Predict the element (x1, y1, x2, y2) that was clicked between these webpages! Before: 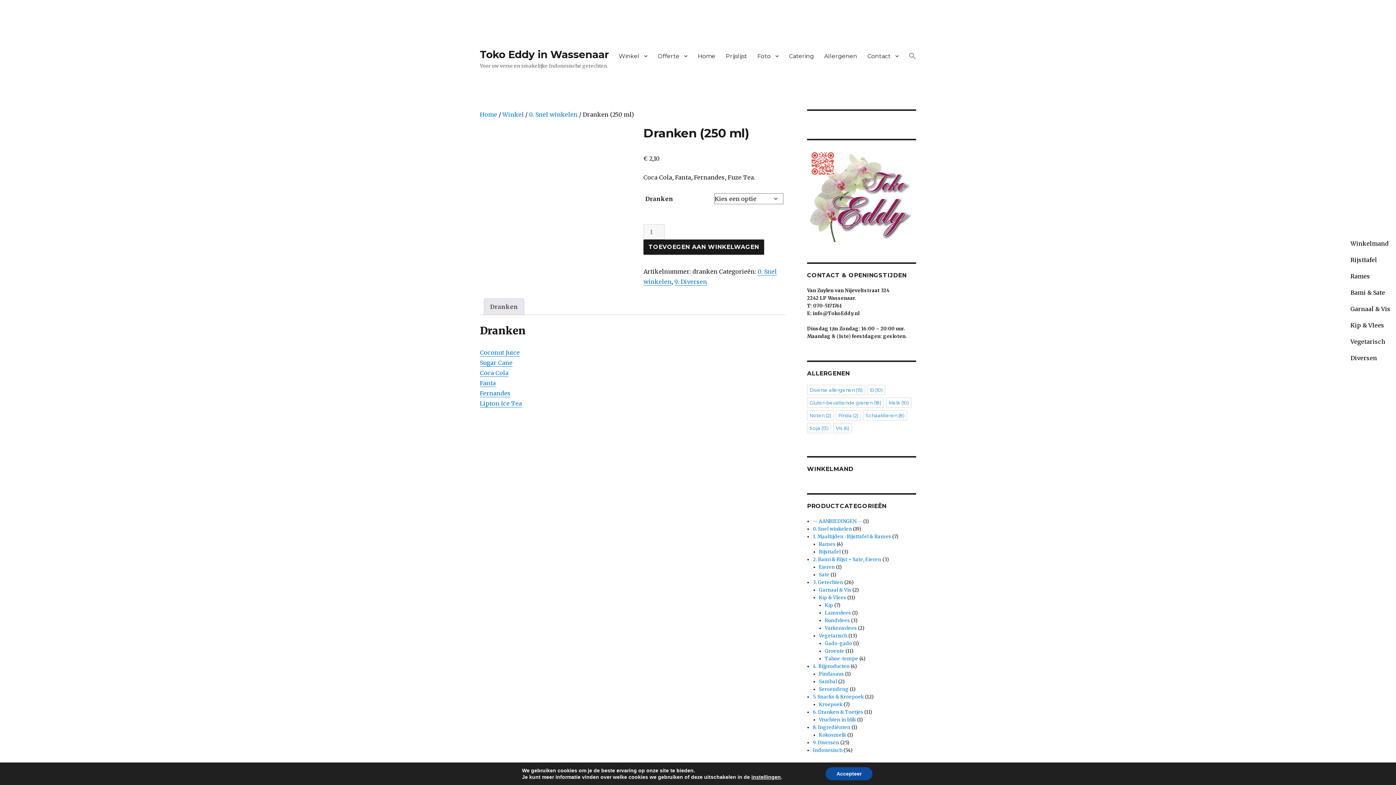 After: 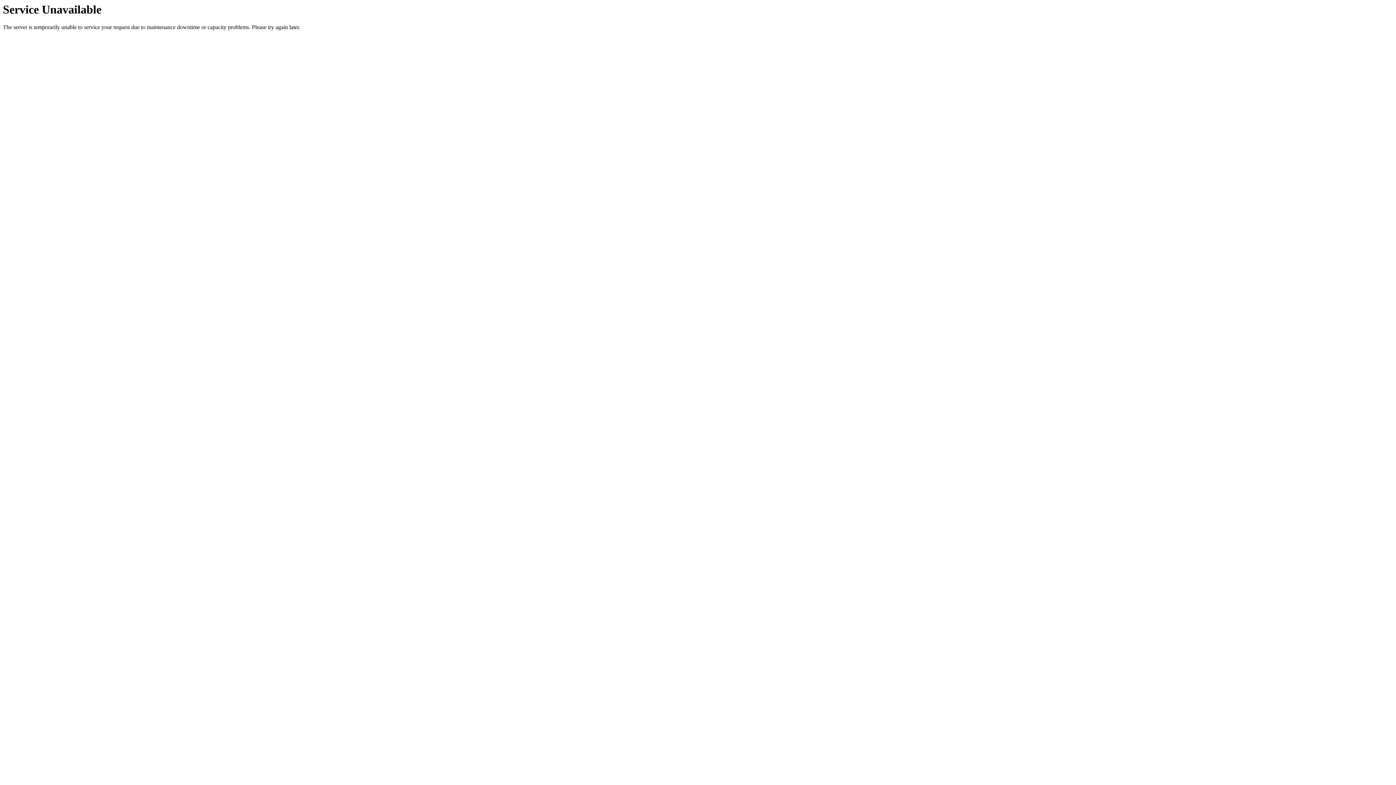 Action: bbox: (1331, 235, 1396, 252) label:  Winkelmand